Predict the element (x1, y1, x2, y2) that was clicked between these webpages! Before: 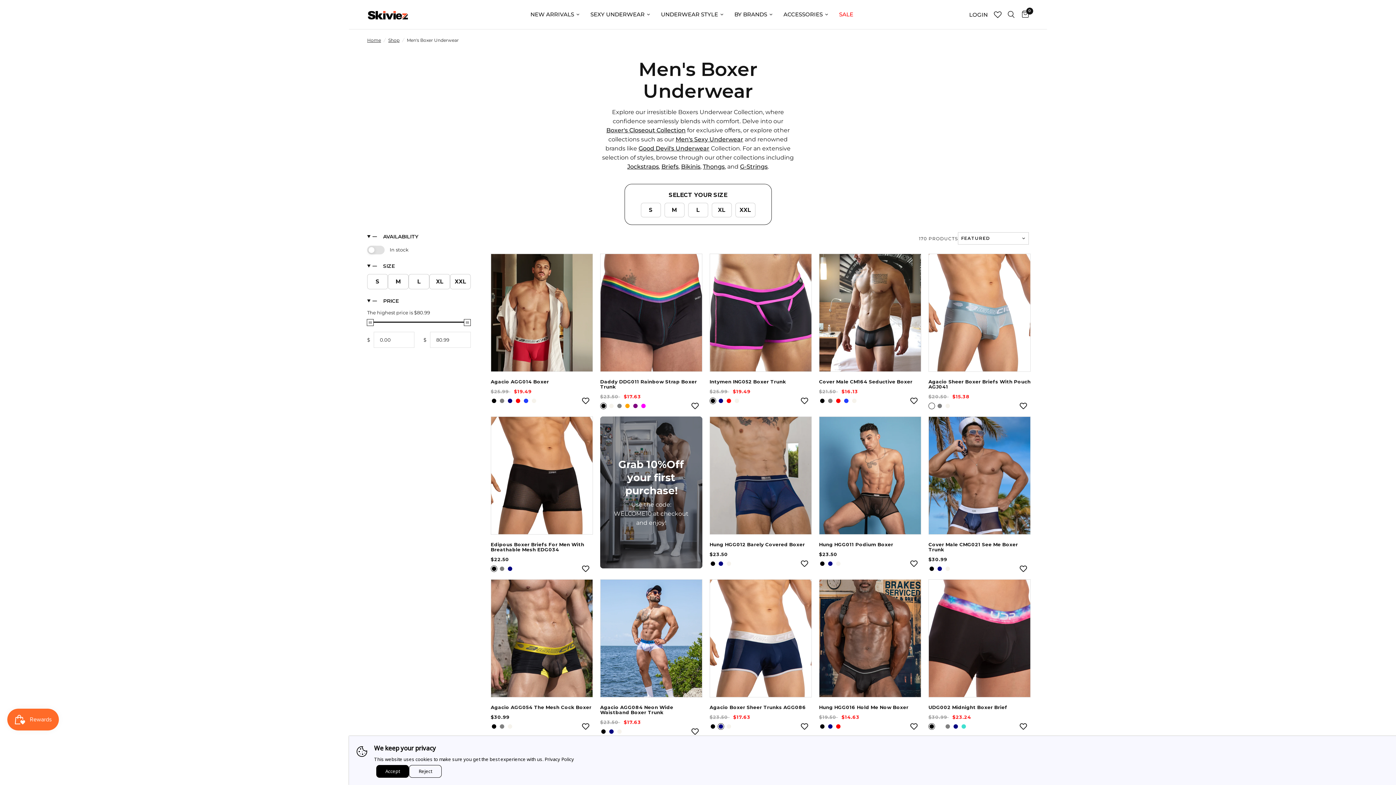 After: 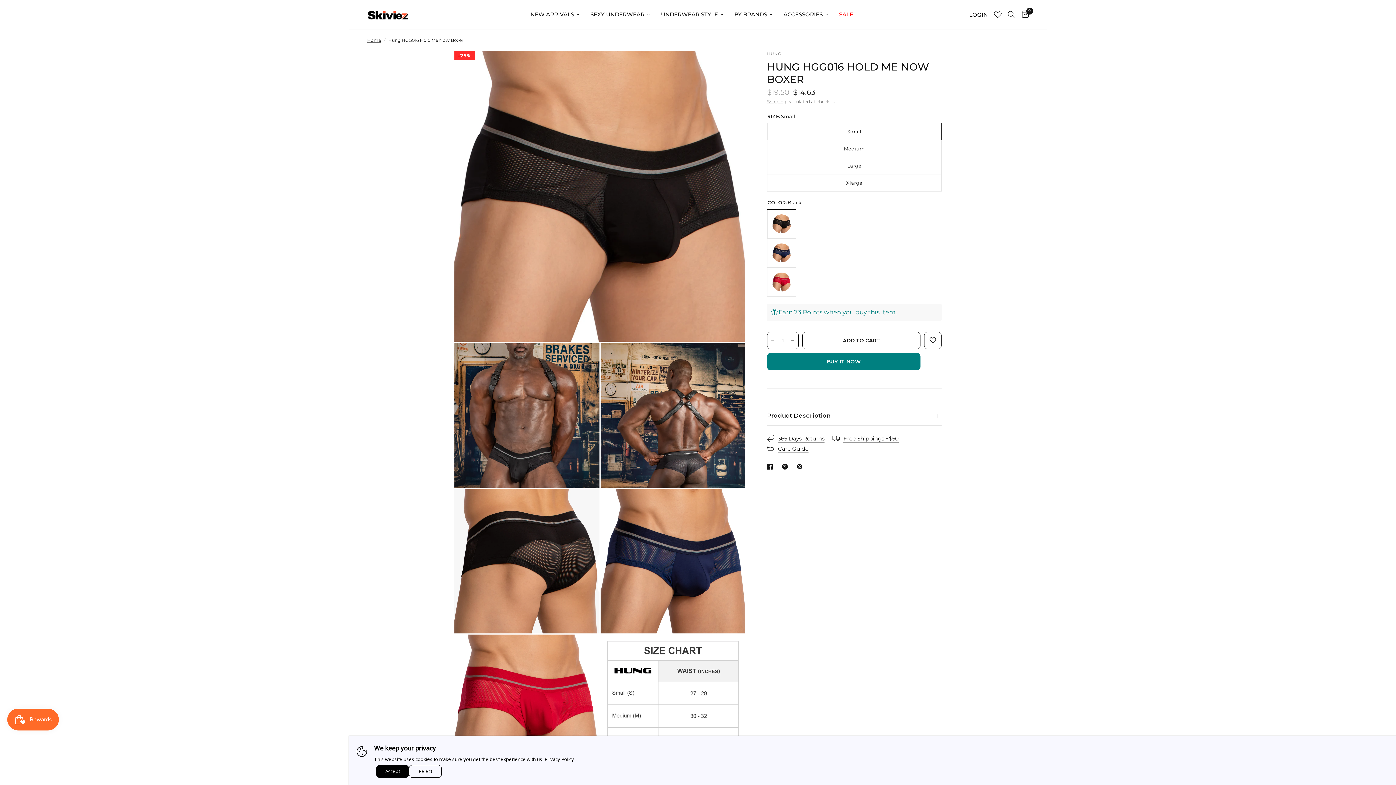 Action: bbox: (819, 705, 921, 710) label: Hung HGG016 Hold Me Now Boxer